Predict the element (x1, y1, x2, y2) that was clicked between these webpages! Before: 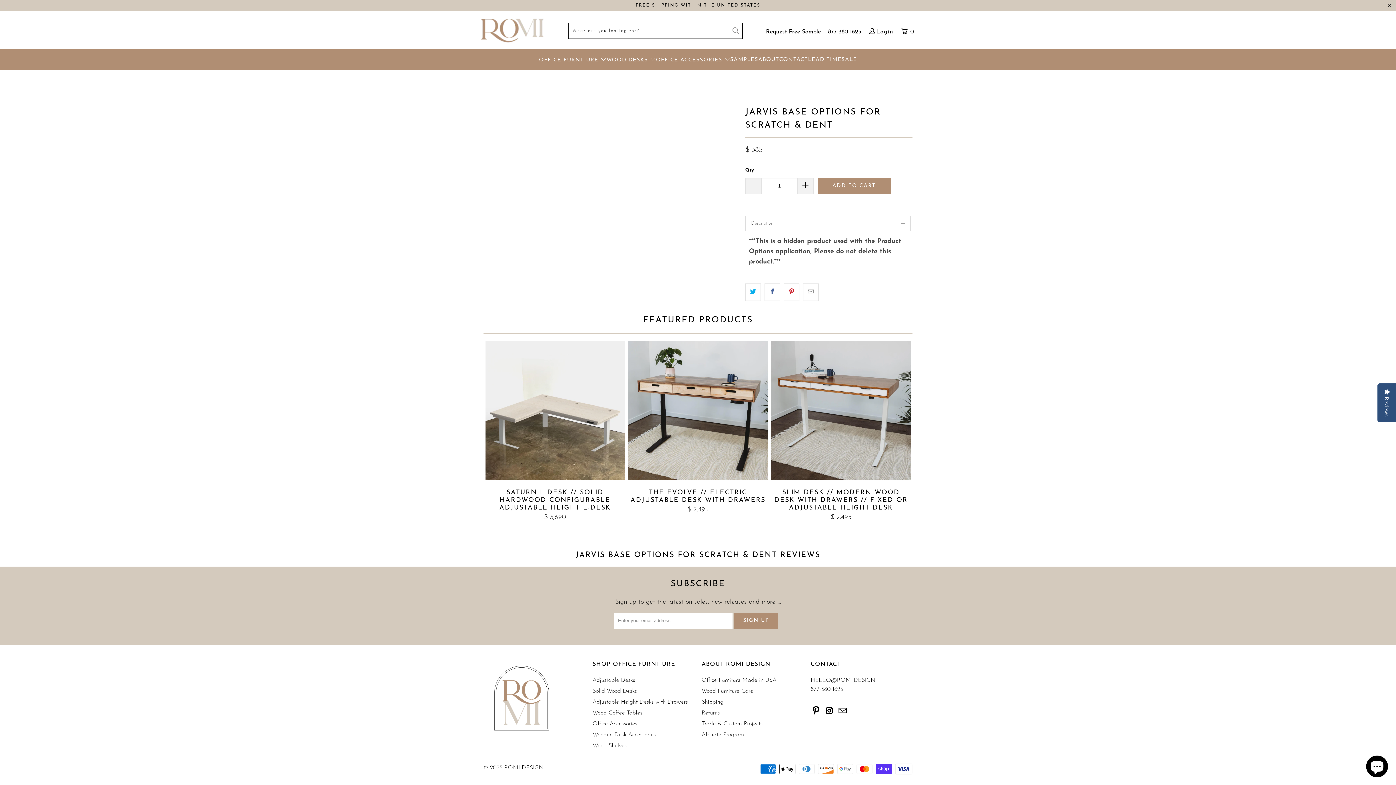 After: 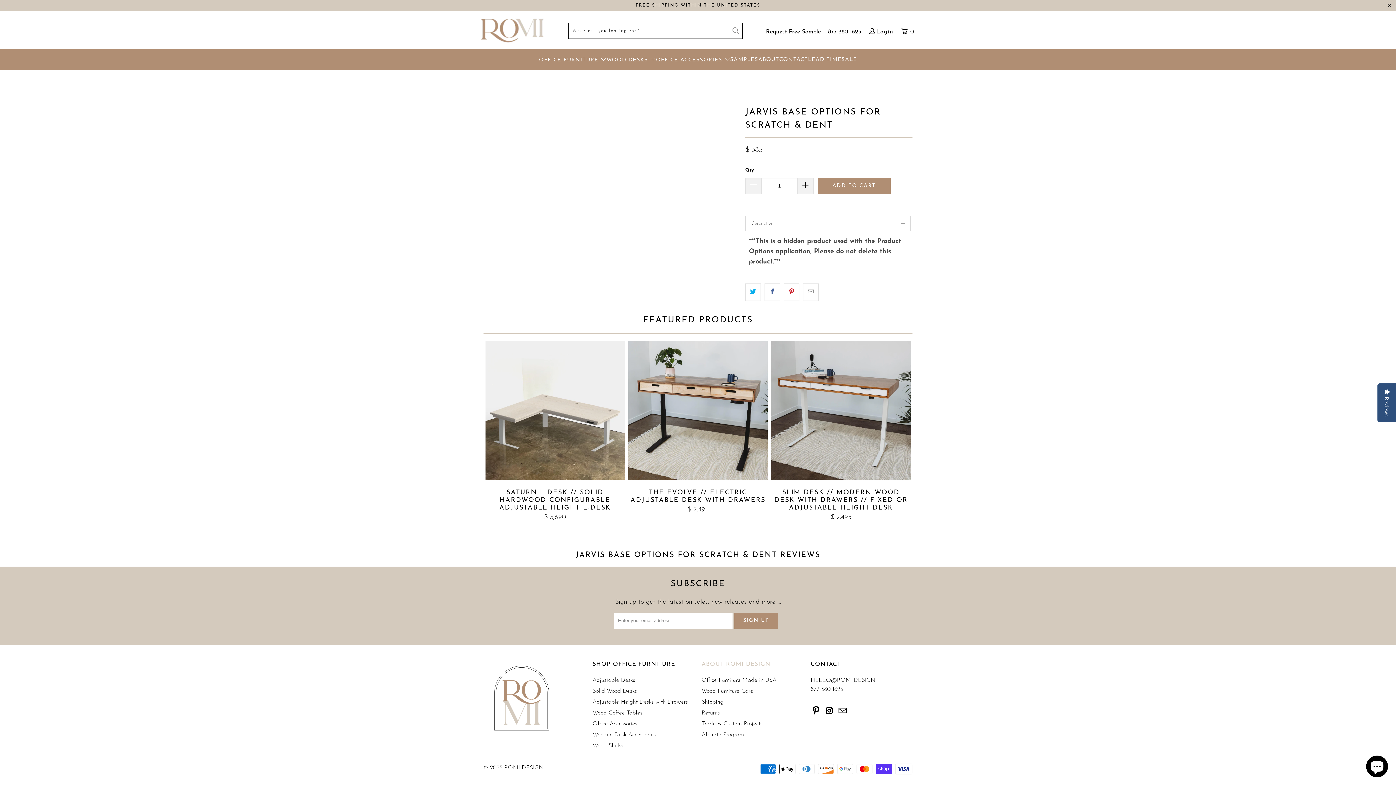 Action: label: ABOUT ROMI DESIGN bbox: (701, 661, 770, 667)